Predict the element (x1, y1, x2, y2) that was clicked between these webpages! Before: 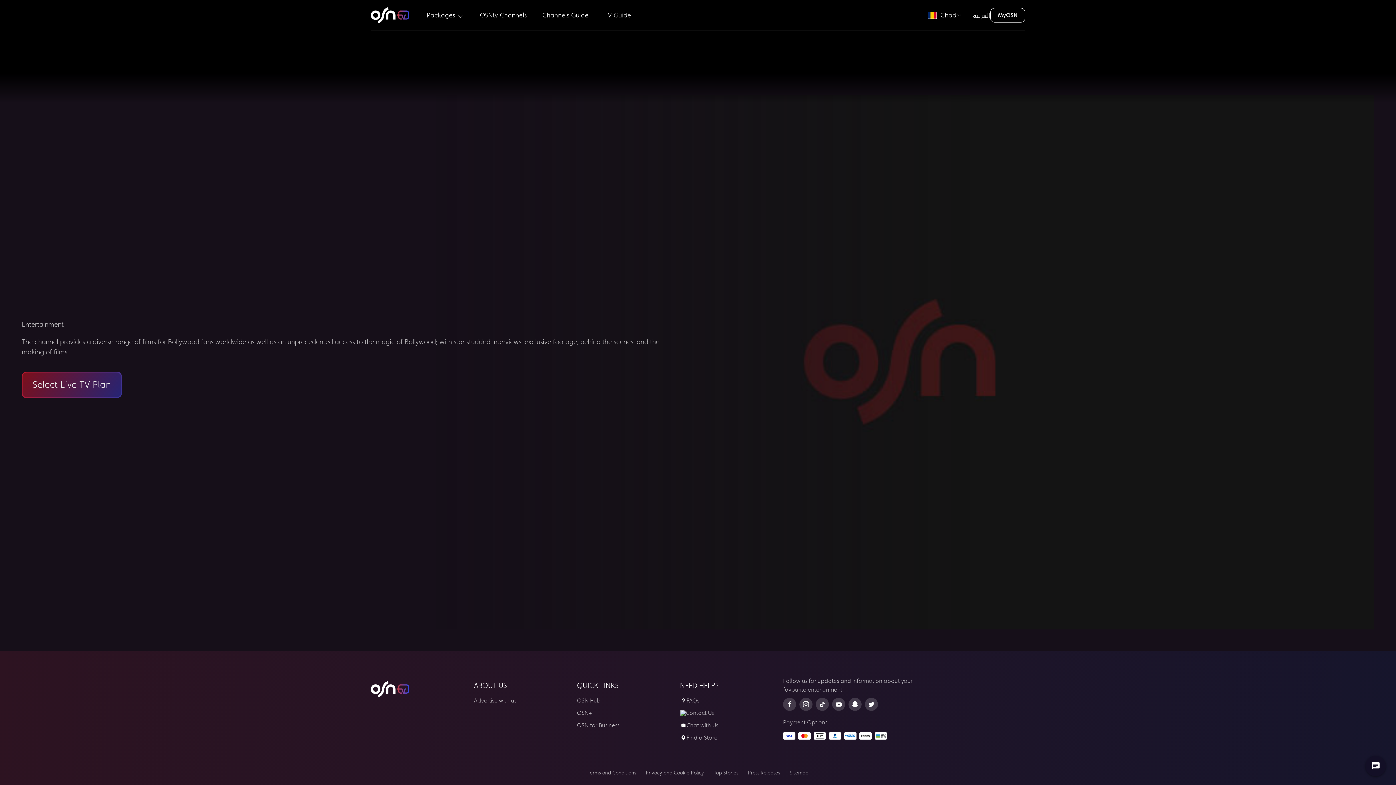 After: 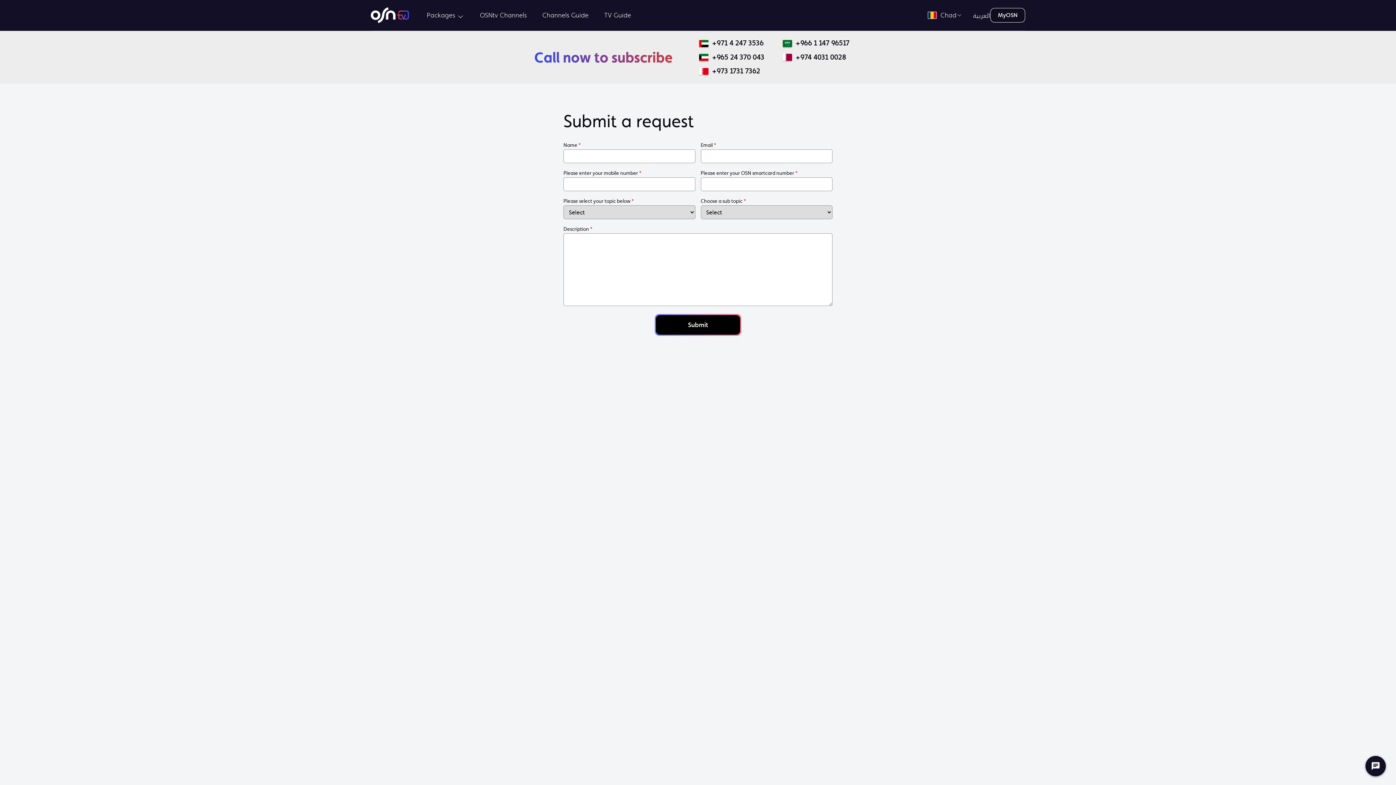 Action: bbox: (680, 707, 768, 719) label: Contact Us